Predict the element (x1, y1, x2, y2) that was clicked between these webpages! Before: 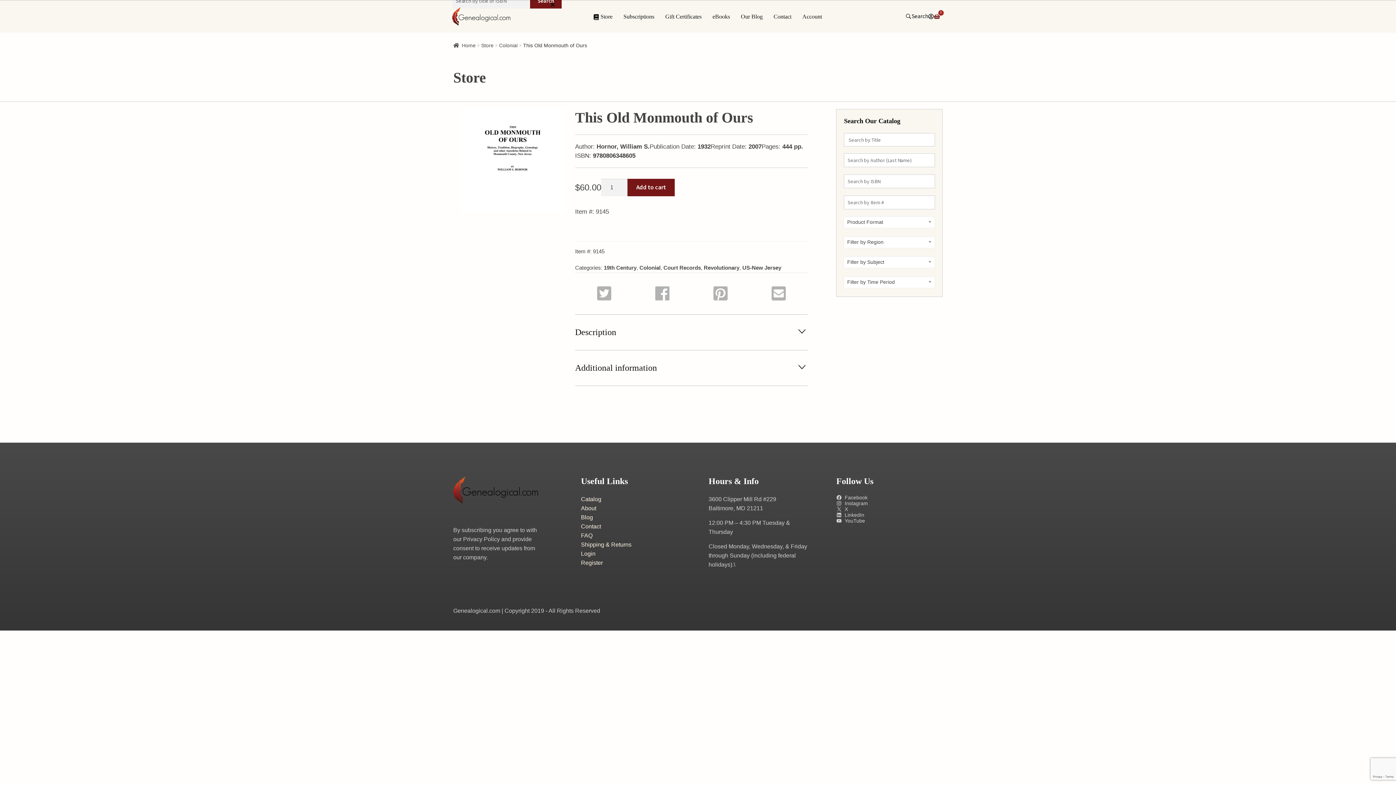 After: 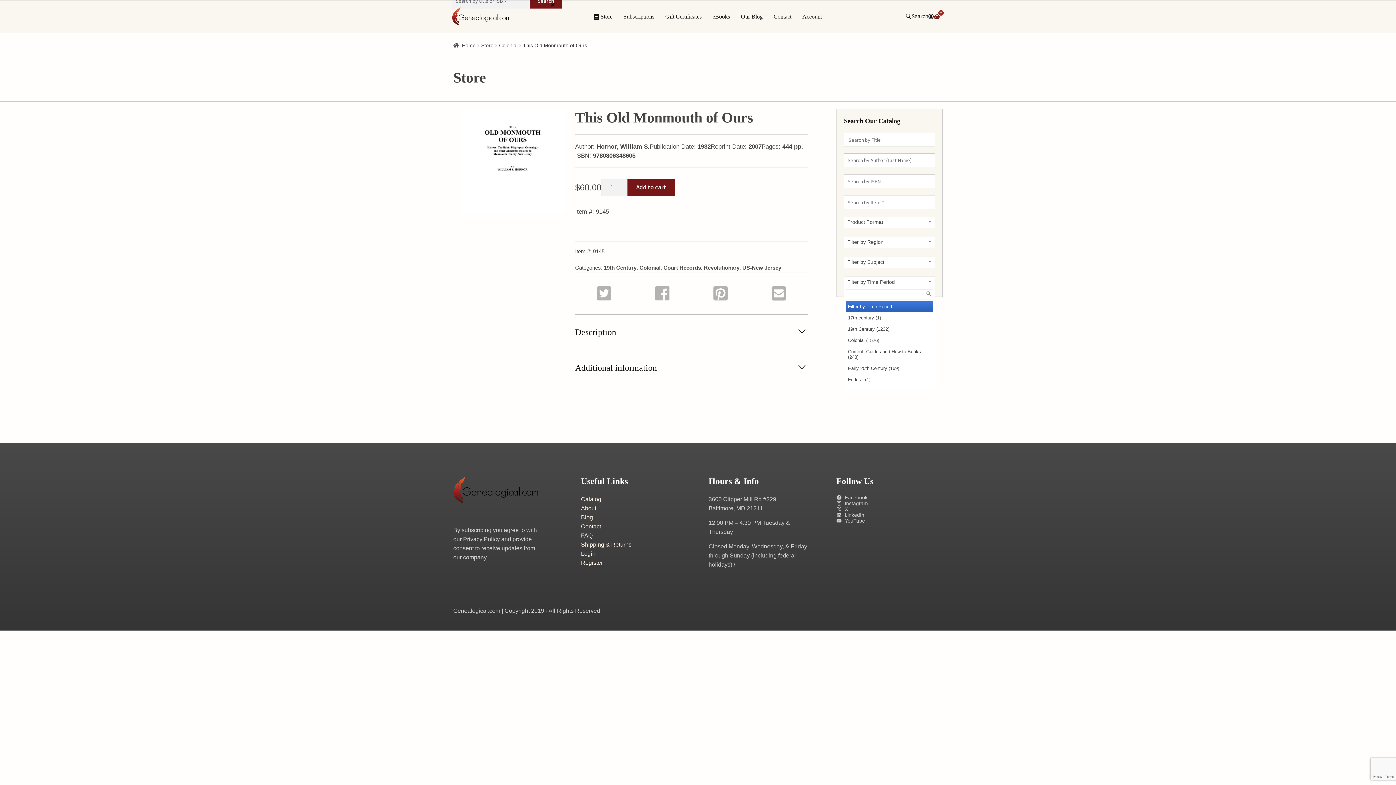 Action: label: Filter by Time Period bbox: (844, 276, 935, 288)